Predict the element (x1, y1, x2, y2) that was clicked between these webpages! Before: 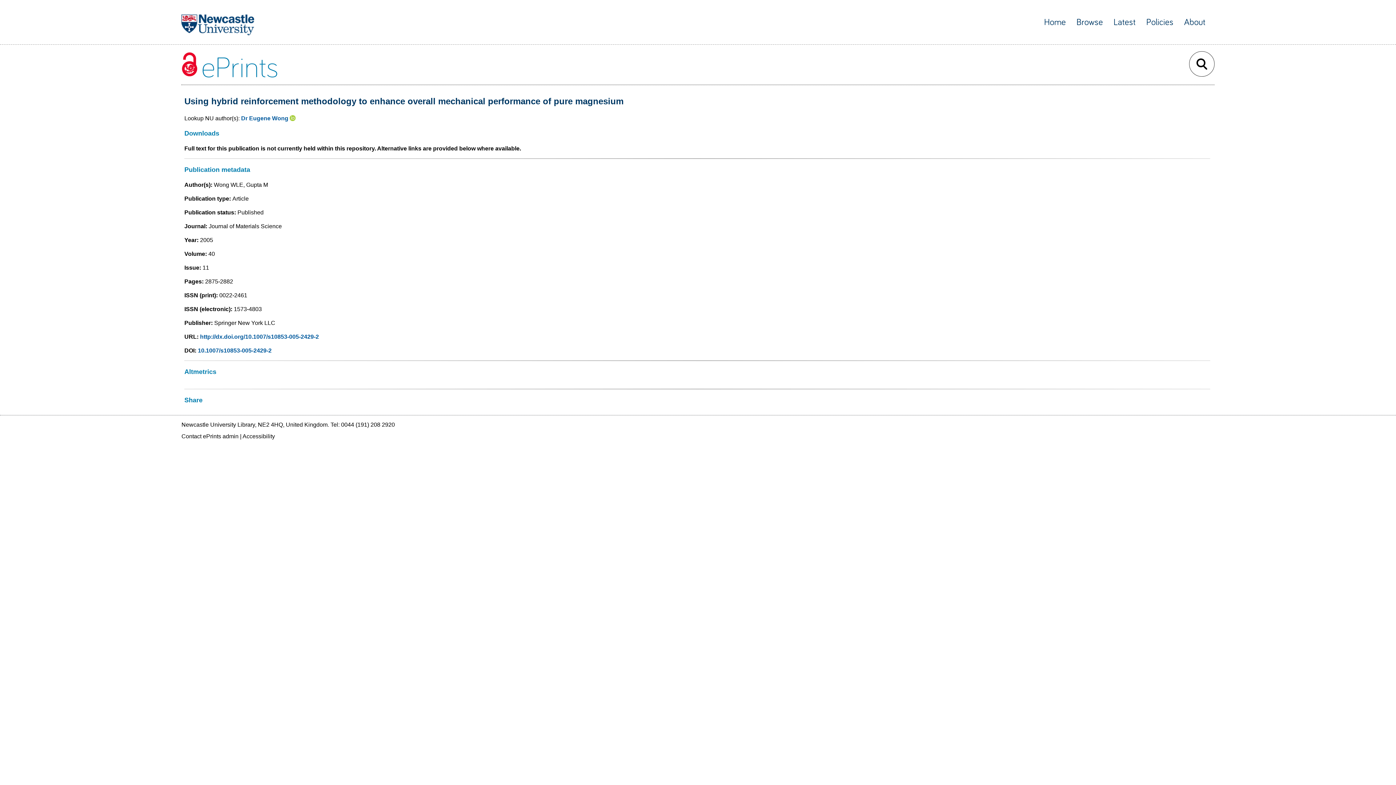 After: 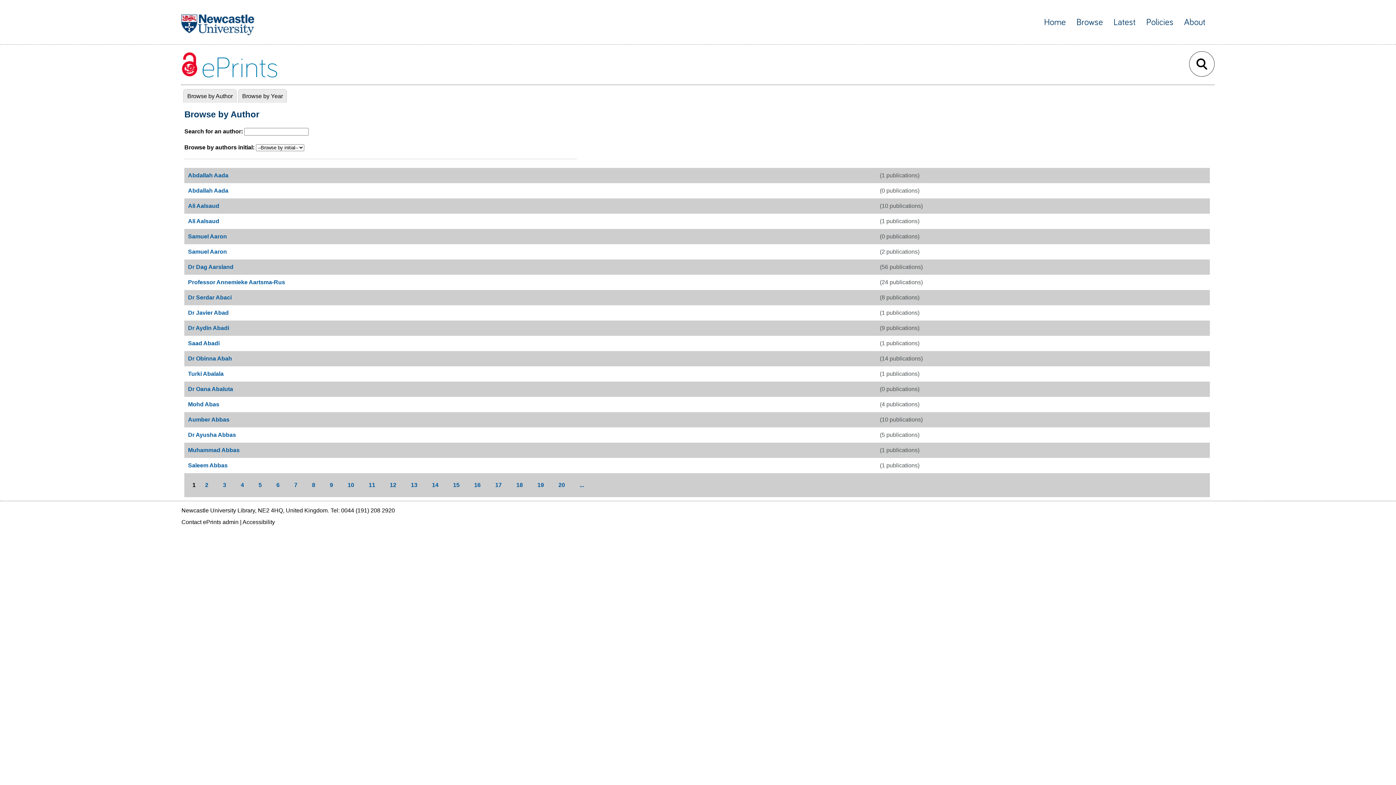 Action: label: Browse bbox: (1076, 17, 1103, 26)